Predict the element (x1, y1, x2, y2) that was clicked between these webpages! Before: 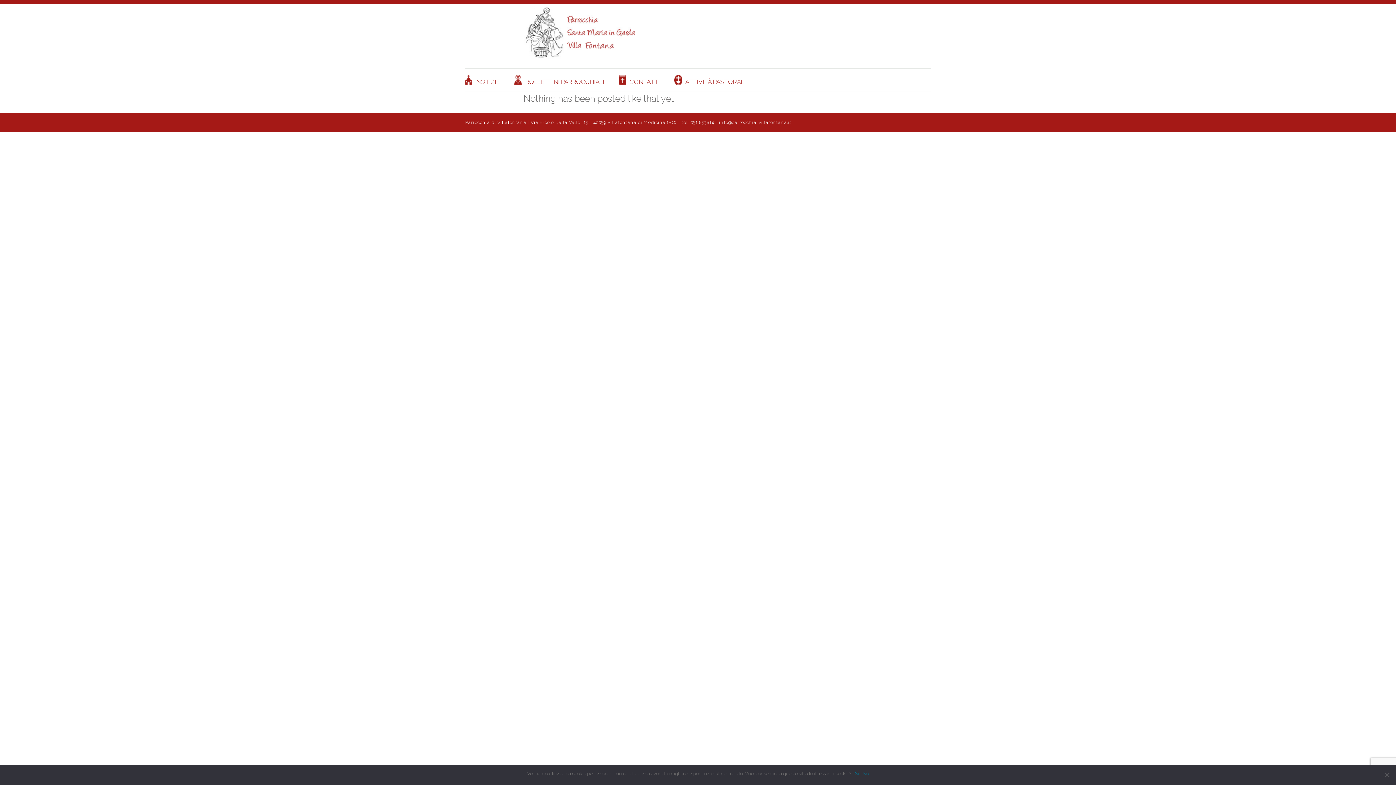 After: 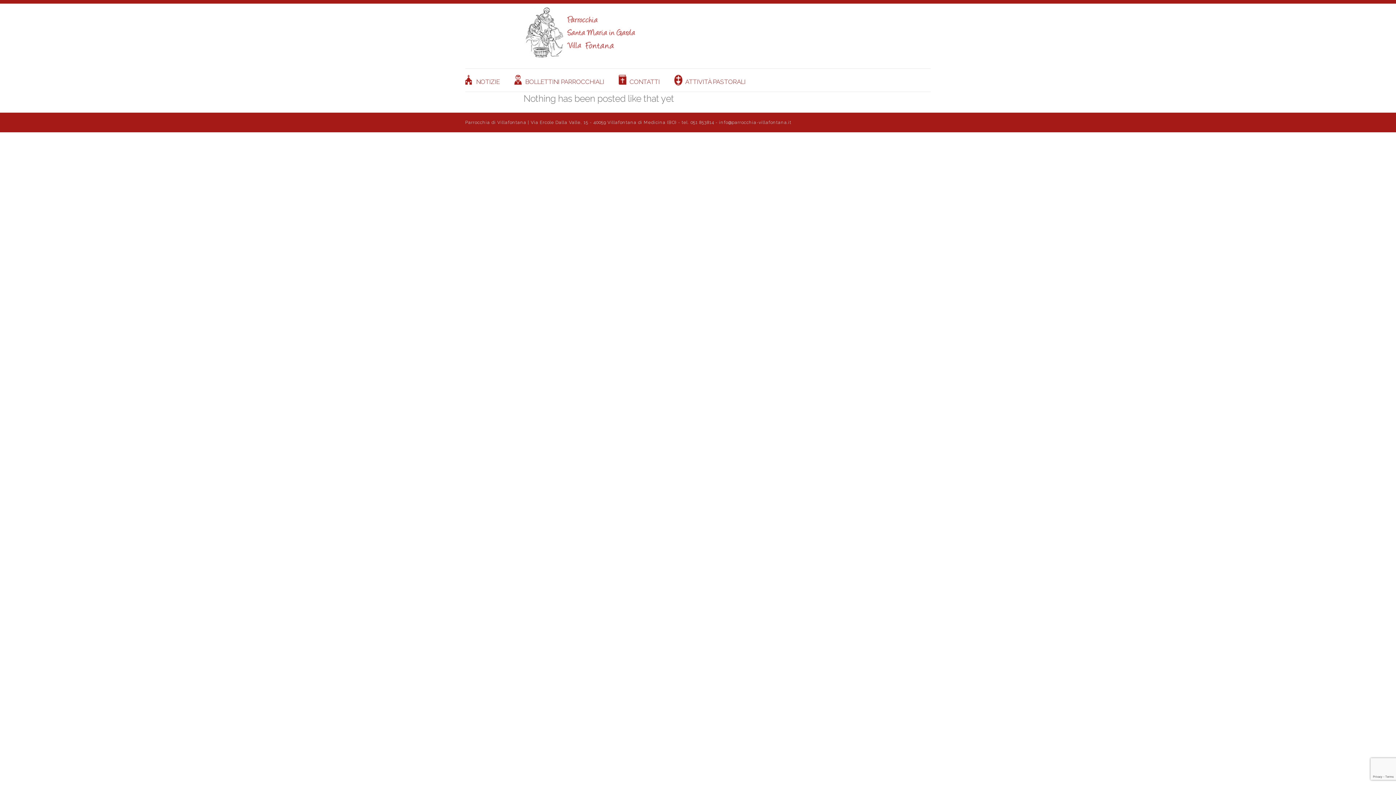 Action: bbox: (855, 770, 859, 777) label: Si